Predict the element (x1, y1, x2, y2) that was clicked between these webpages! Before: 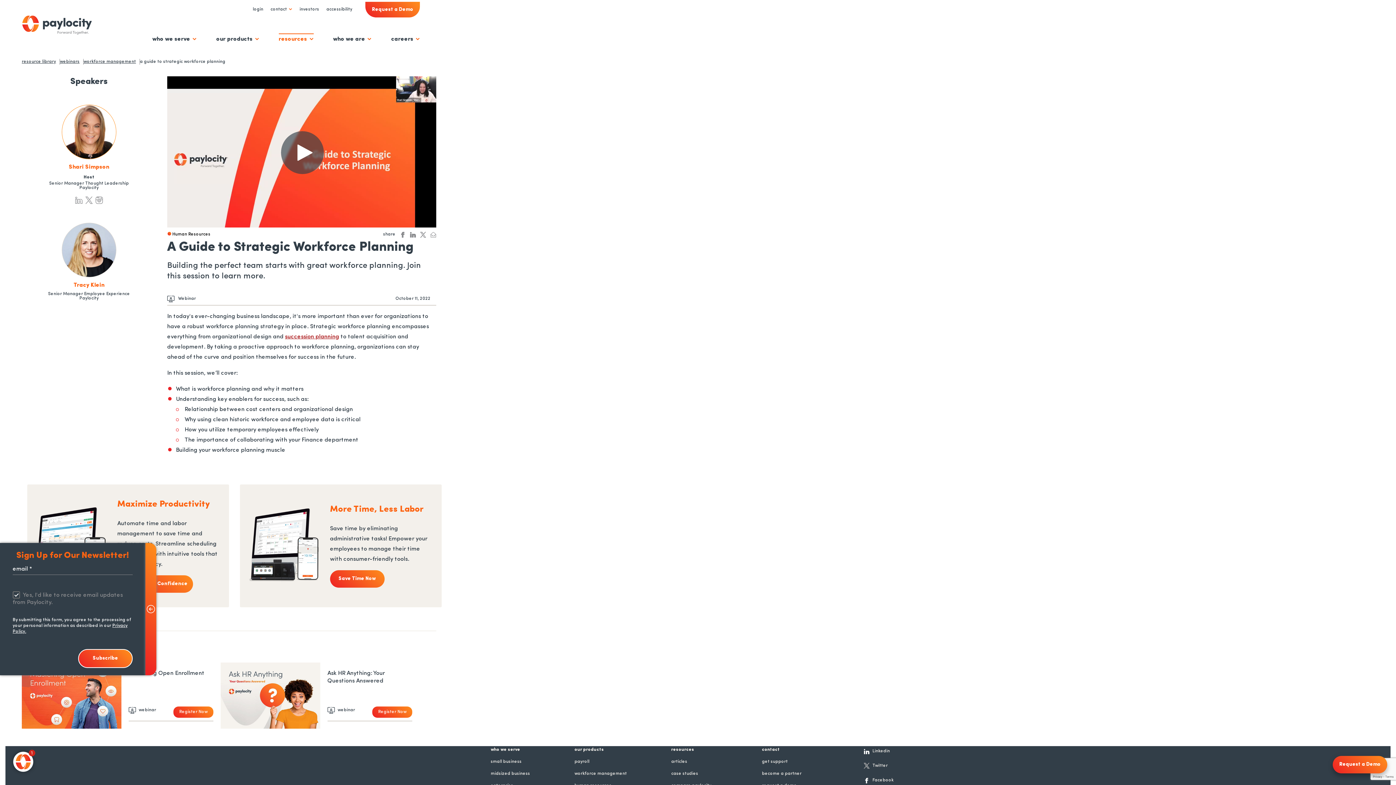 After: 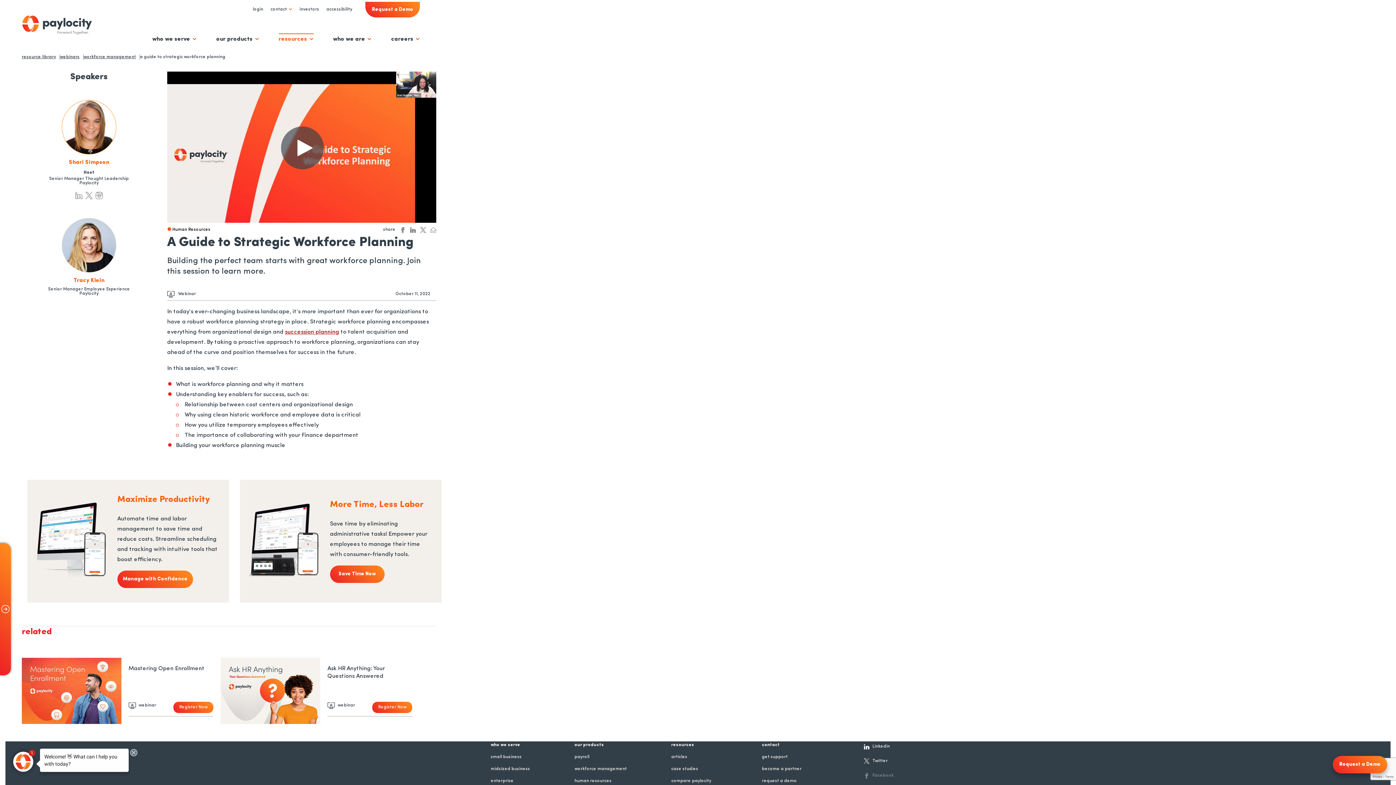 Action: bbox: (864, 775, 905, 790) label: Facebook